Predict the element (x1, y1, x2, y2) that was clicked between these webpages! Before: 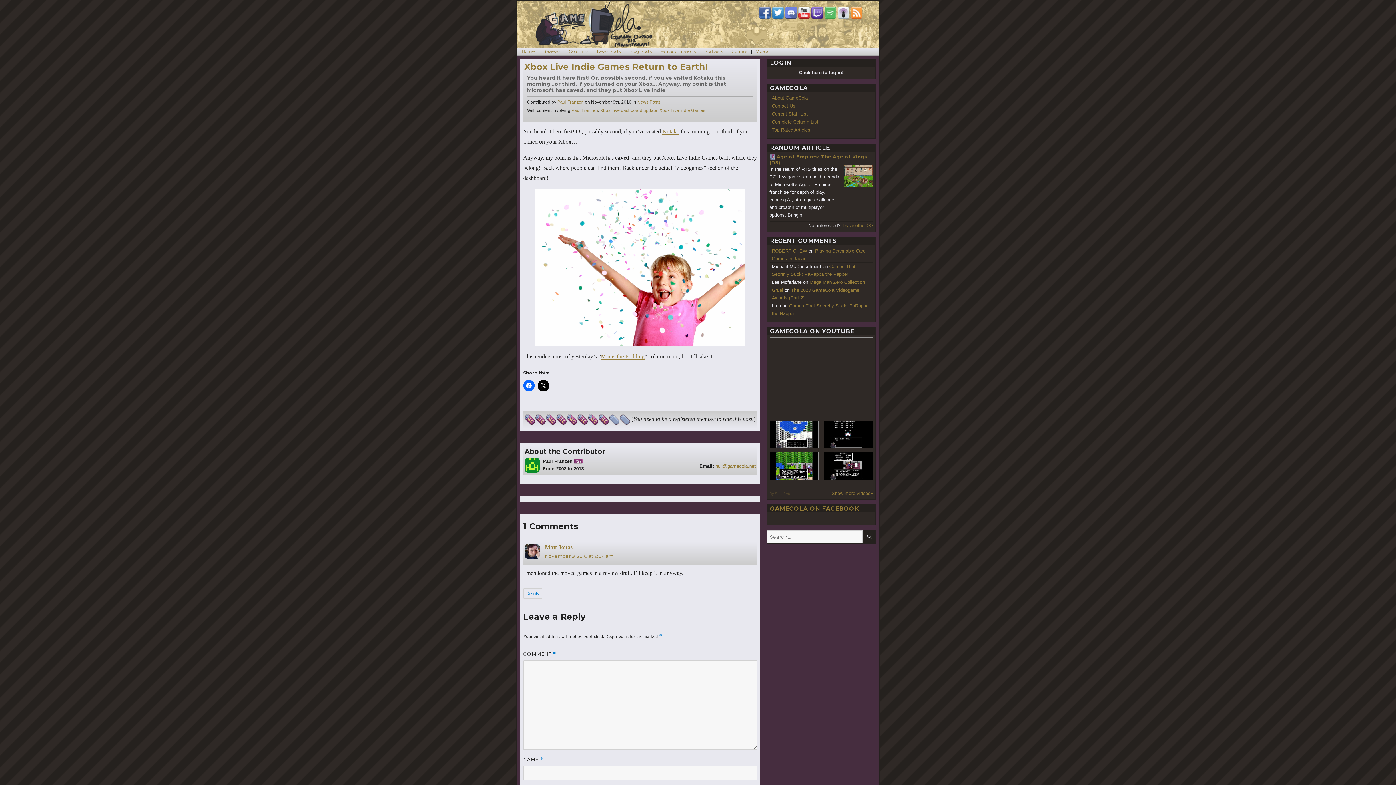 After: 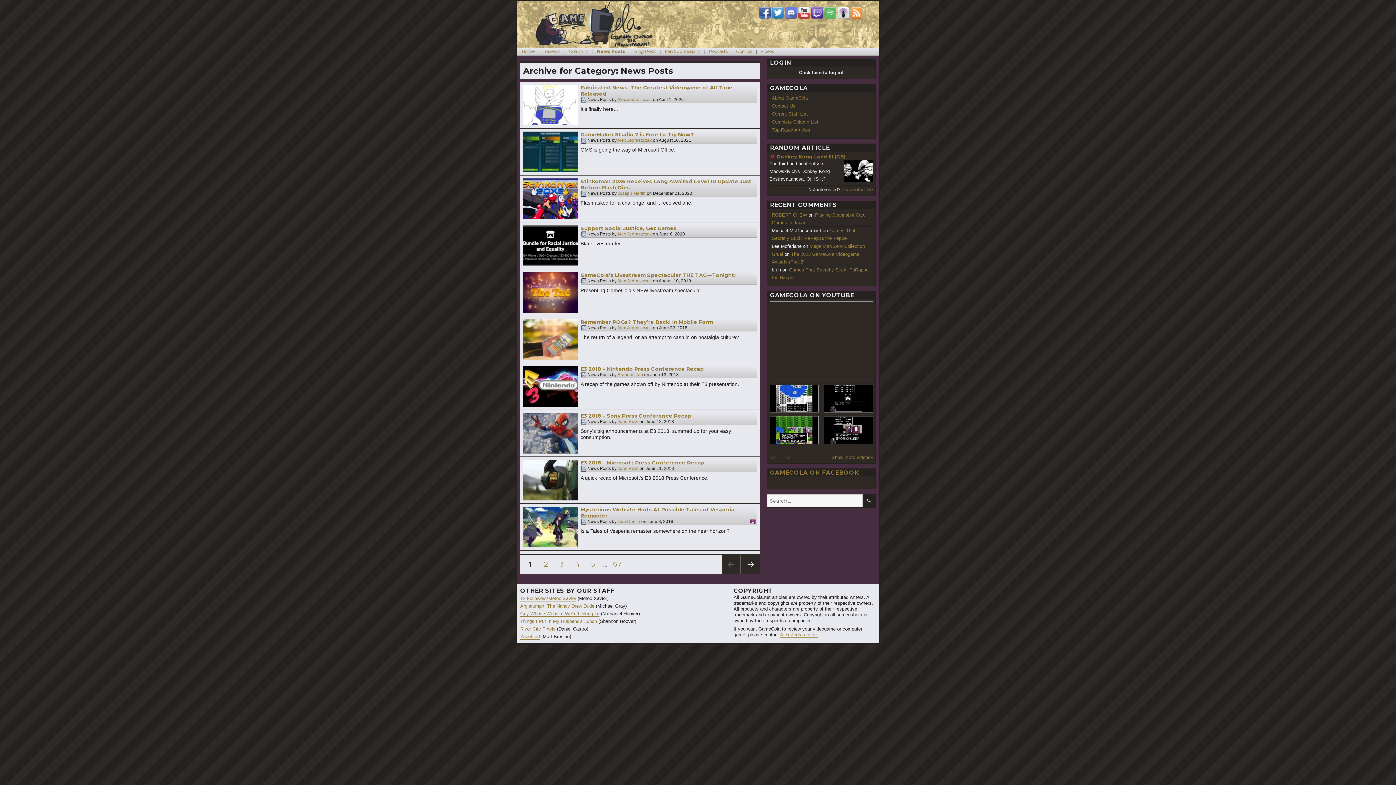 Action: label: News Posts bbox: (637, 99, 660, 104)